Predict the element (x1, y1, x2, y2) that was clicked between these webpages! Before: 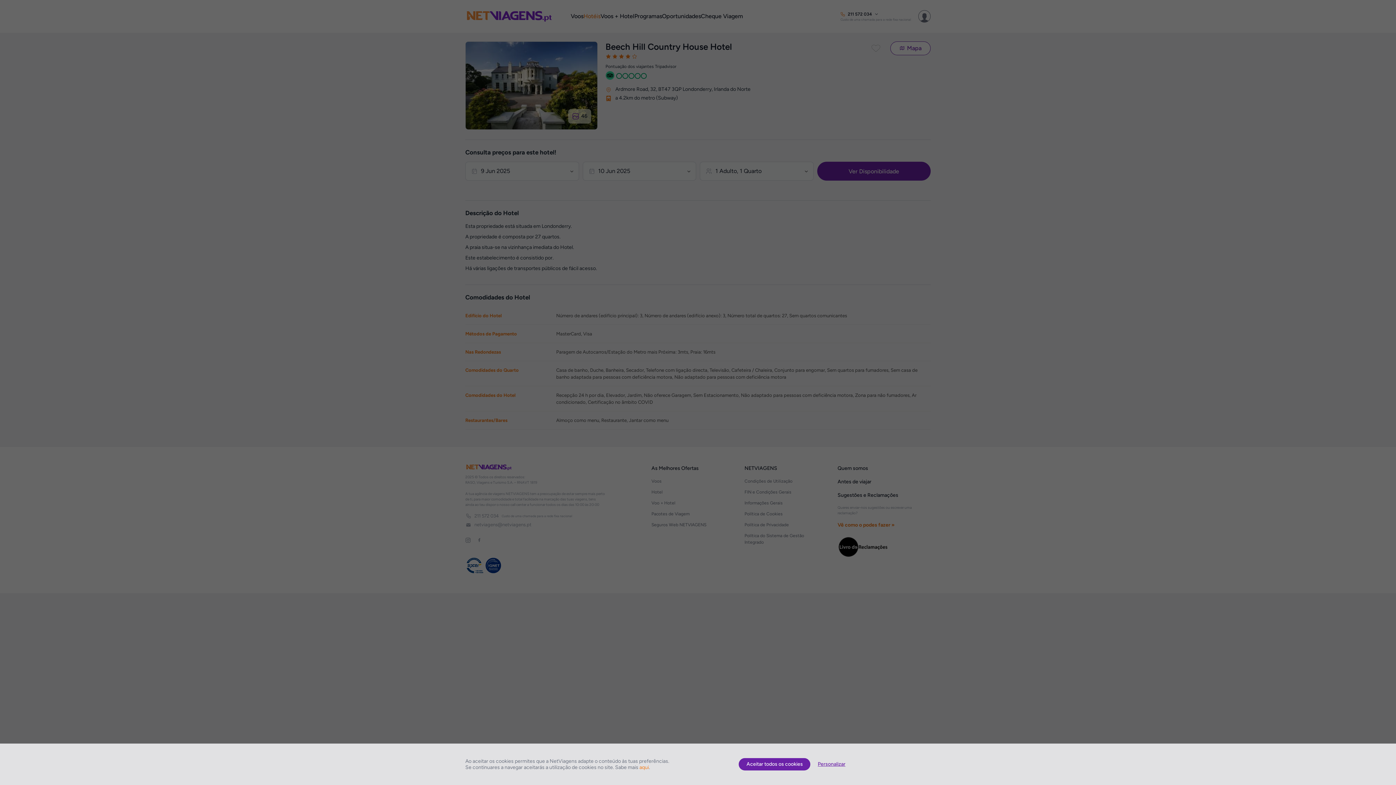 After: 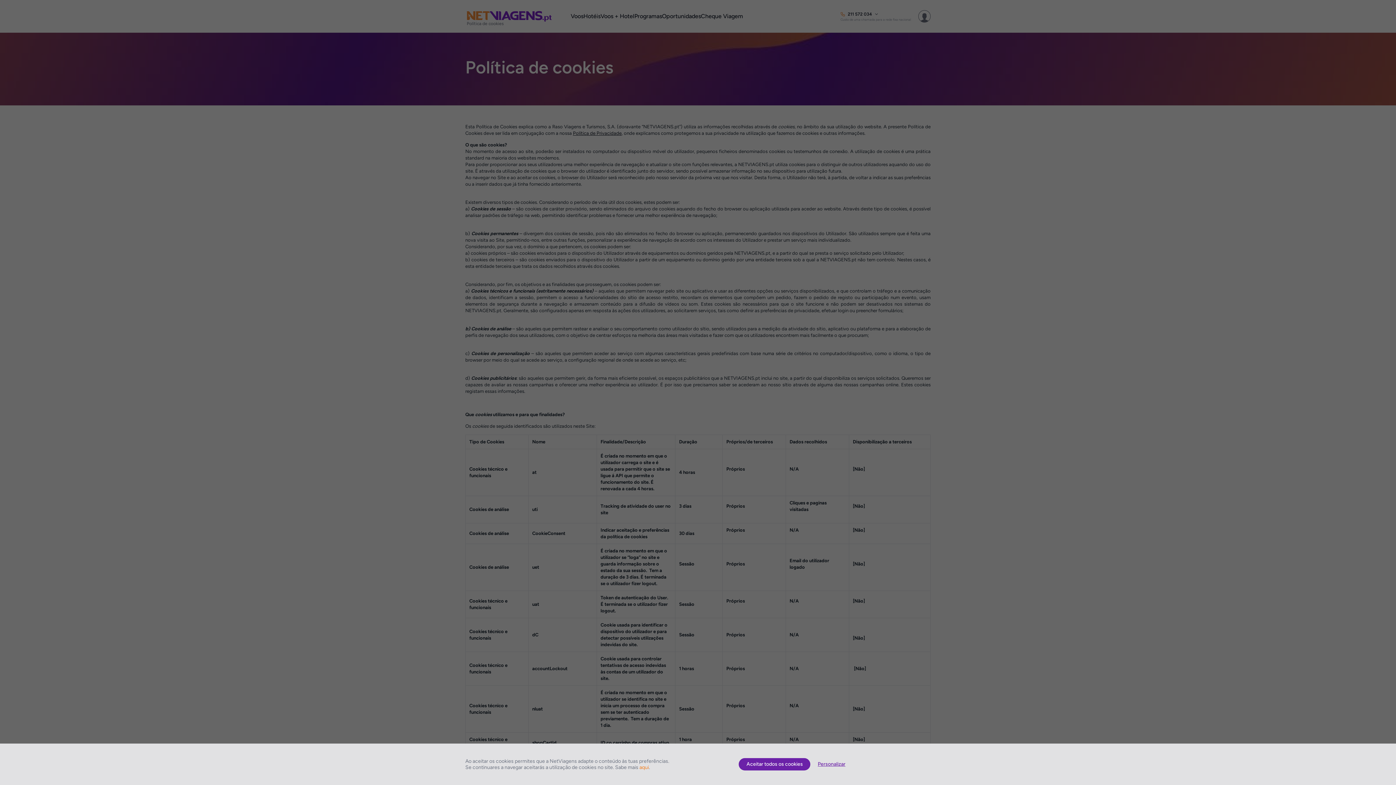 Action: bbox: (639, 764, 649, 770) label: aqui